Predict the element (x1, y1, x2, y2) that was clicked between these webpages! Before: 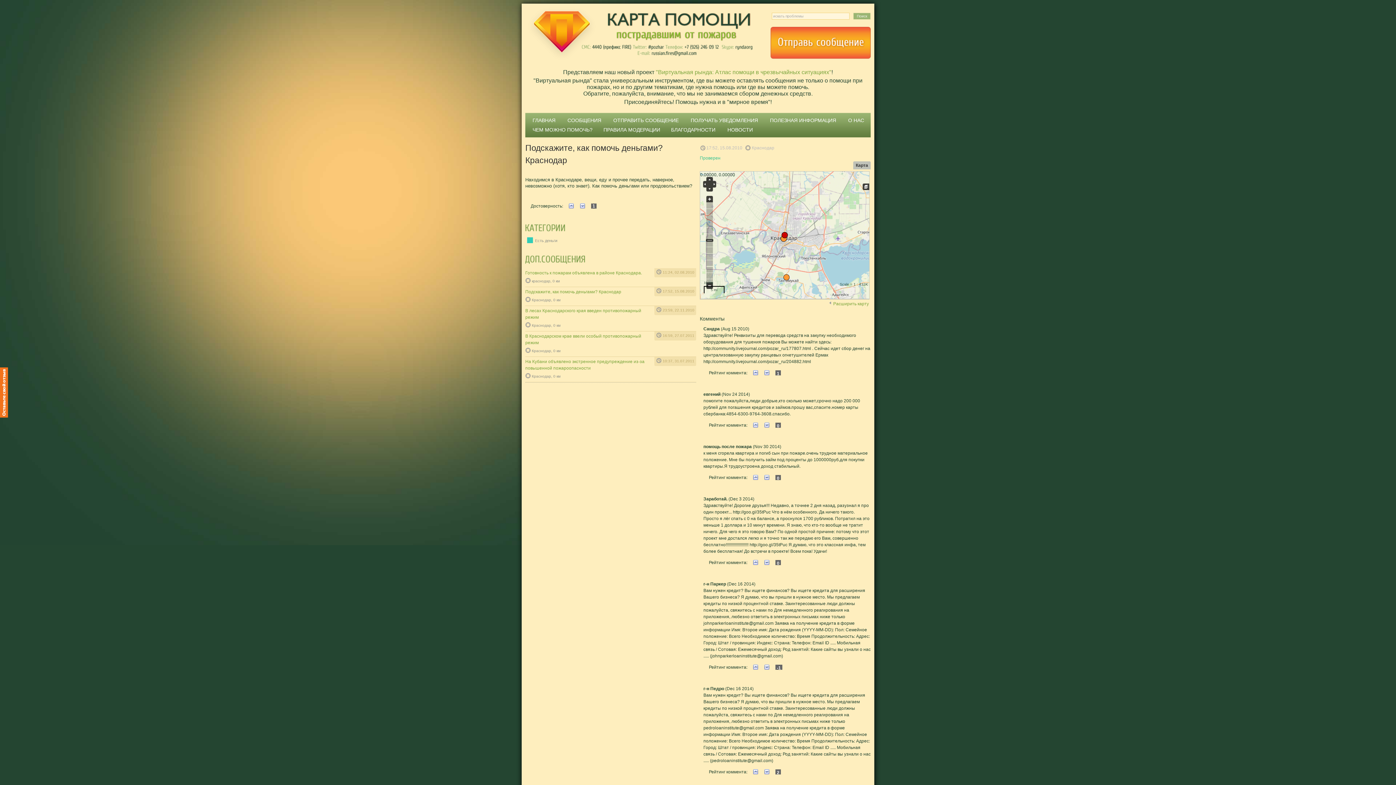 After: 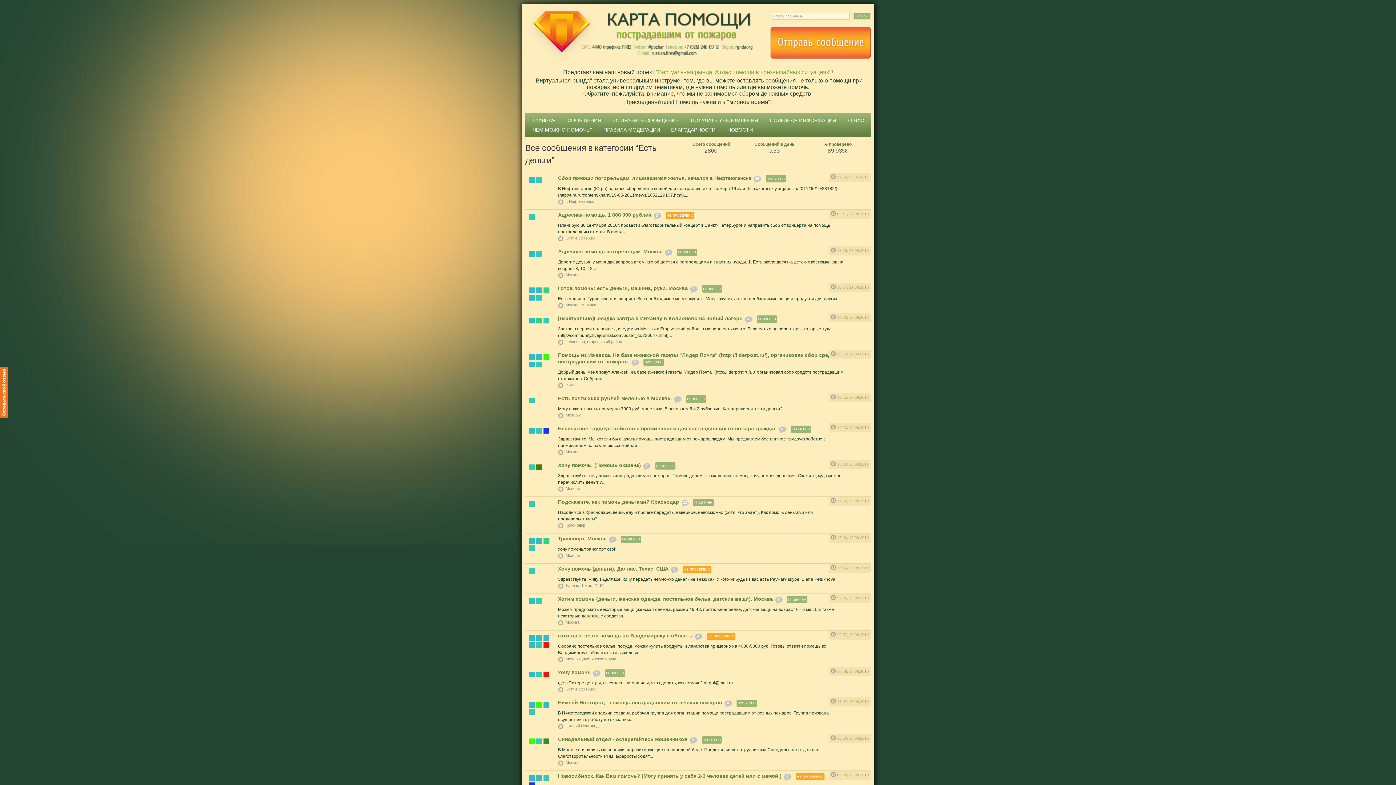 Action: label:   Есть деньги bbox: (525, 236, 559, 244)